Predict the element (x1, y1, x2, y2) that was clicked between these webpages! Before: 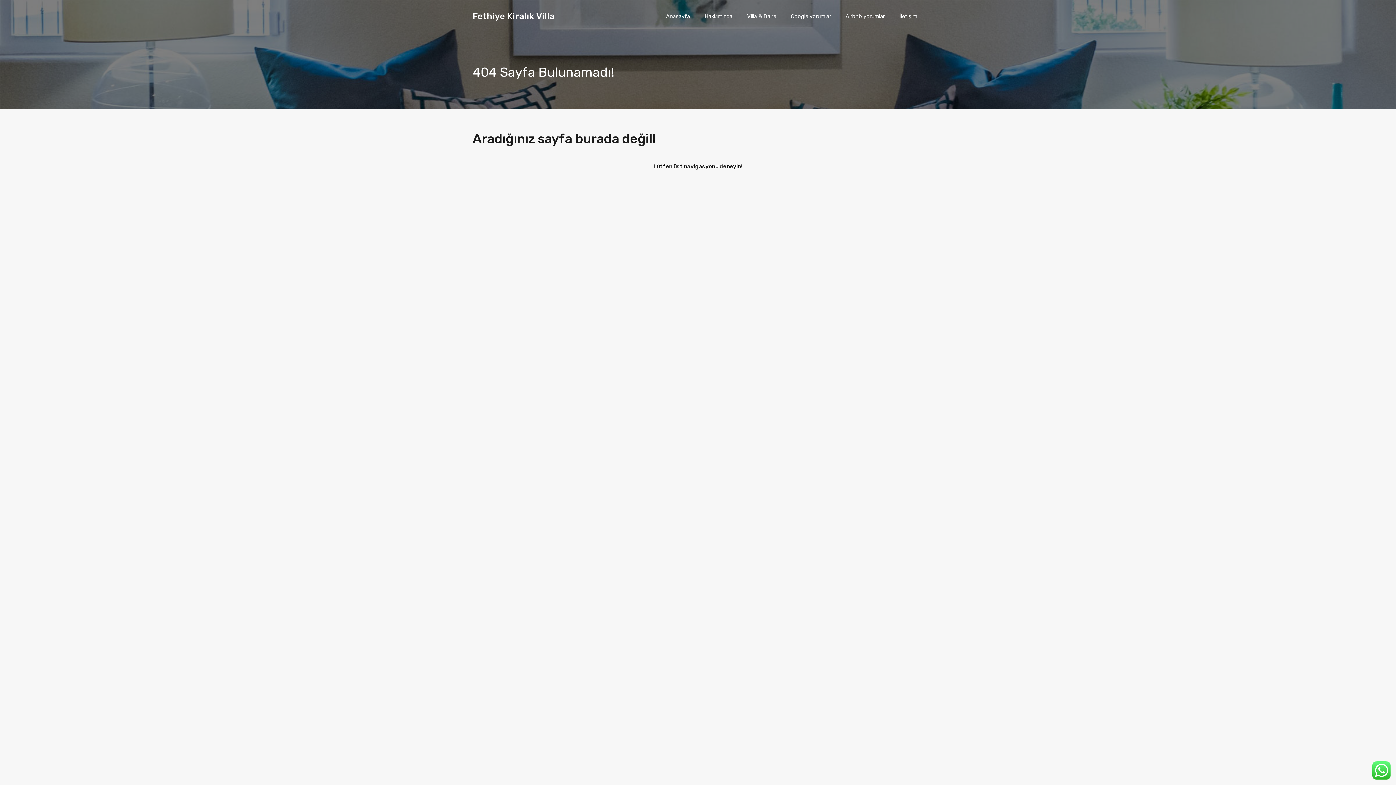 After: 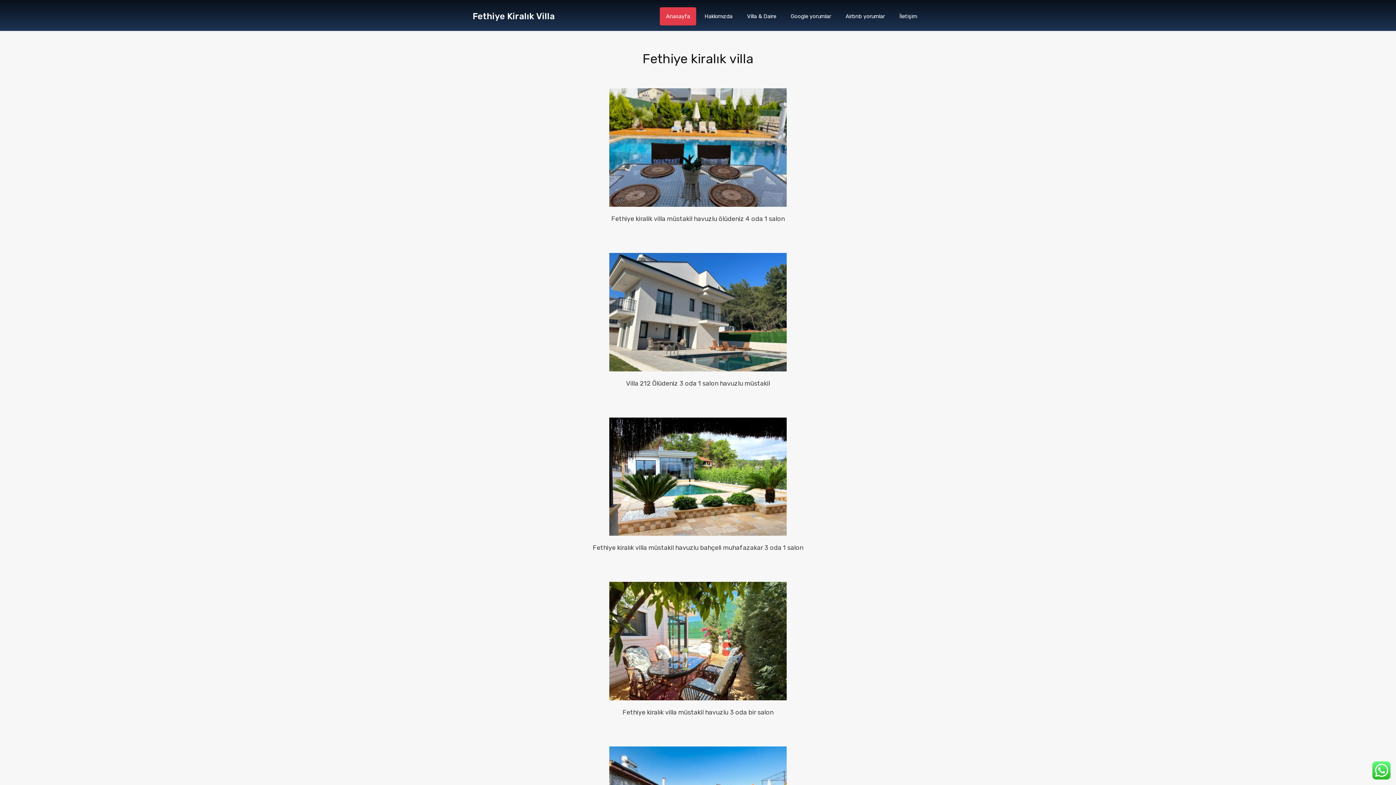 Action: label: Anasayfa bbox: (660, 7, 696, 25)